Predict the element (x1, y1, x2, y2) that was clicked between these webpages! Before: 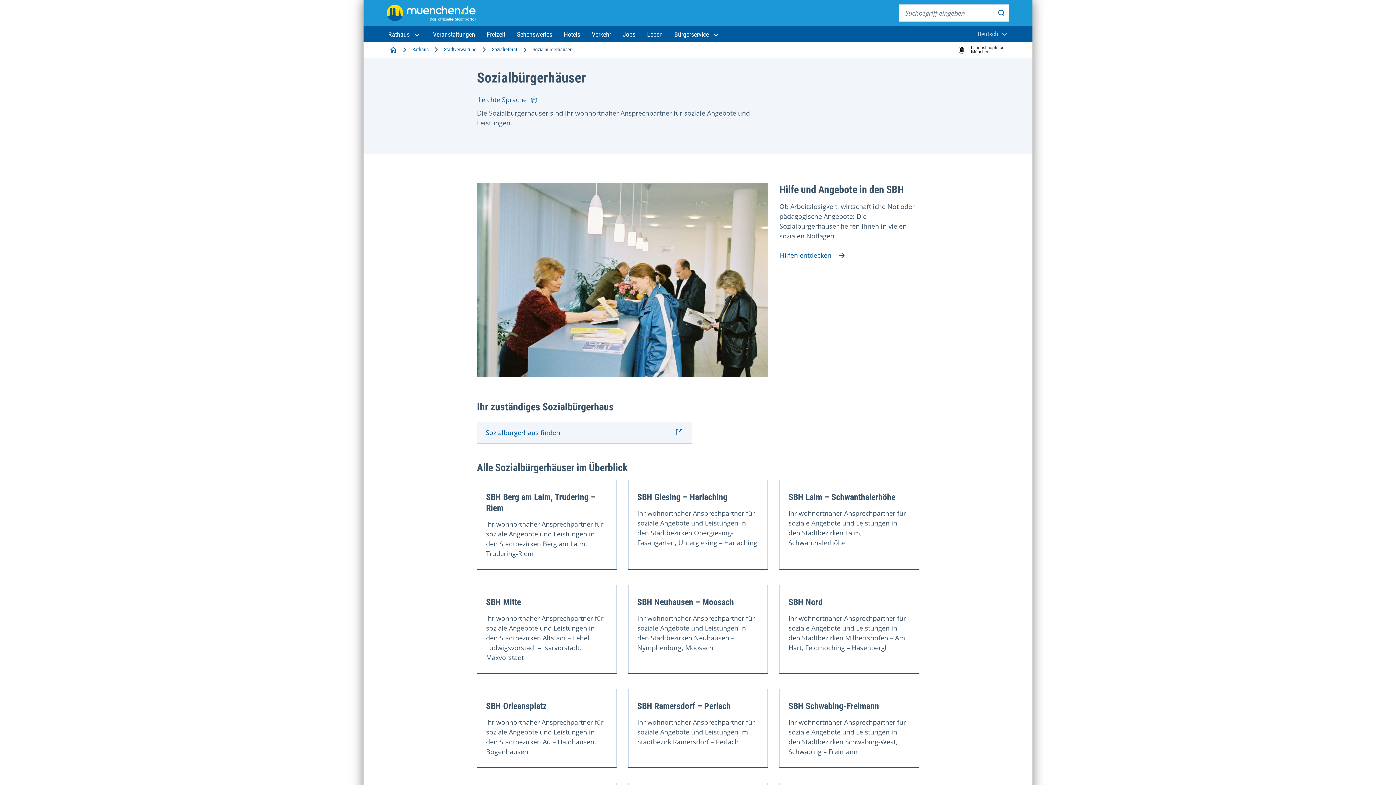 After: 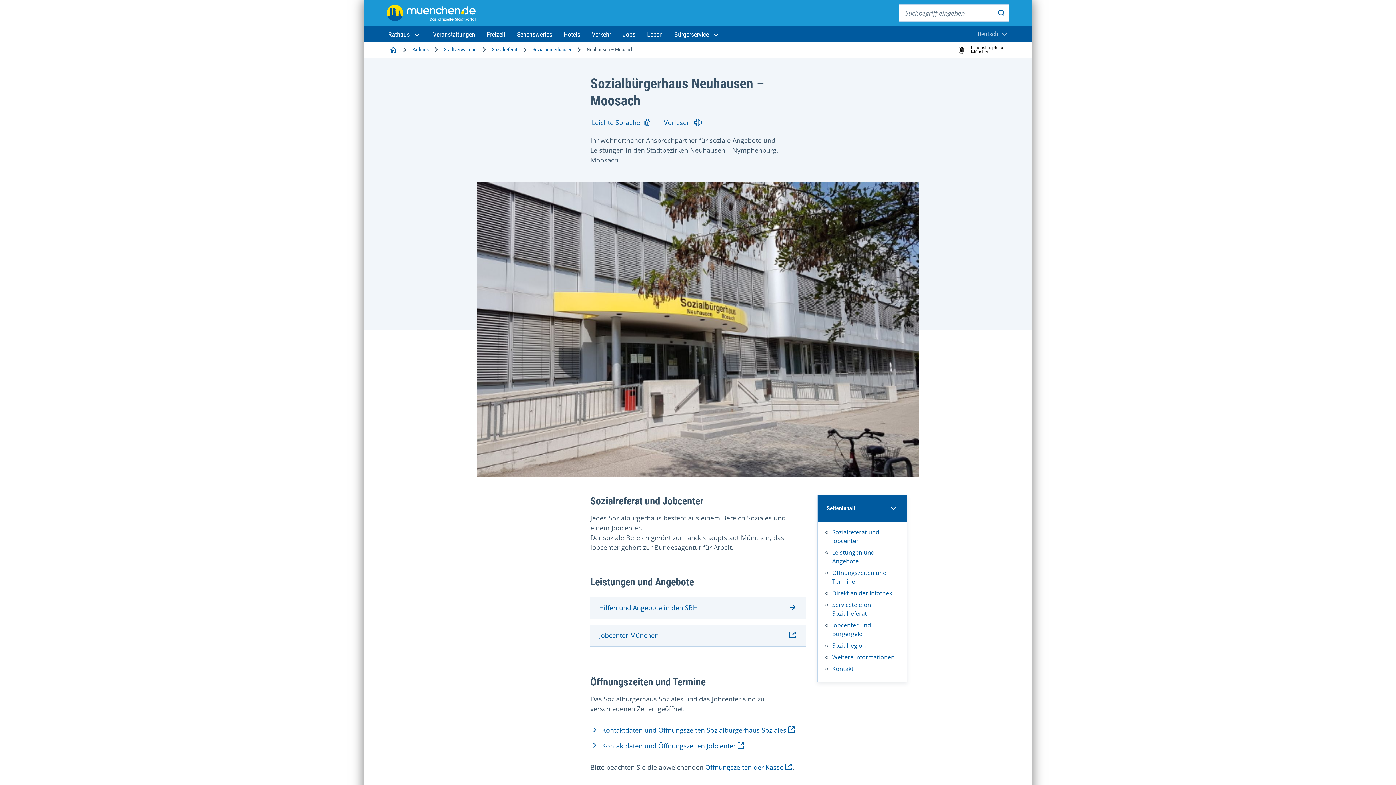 Action: bbox: (637, 597, 734, 607) label: SBH Neuhausen – Moosach